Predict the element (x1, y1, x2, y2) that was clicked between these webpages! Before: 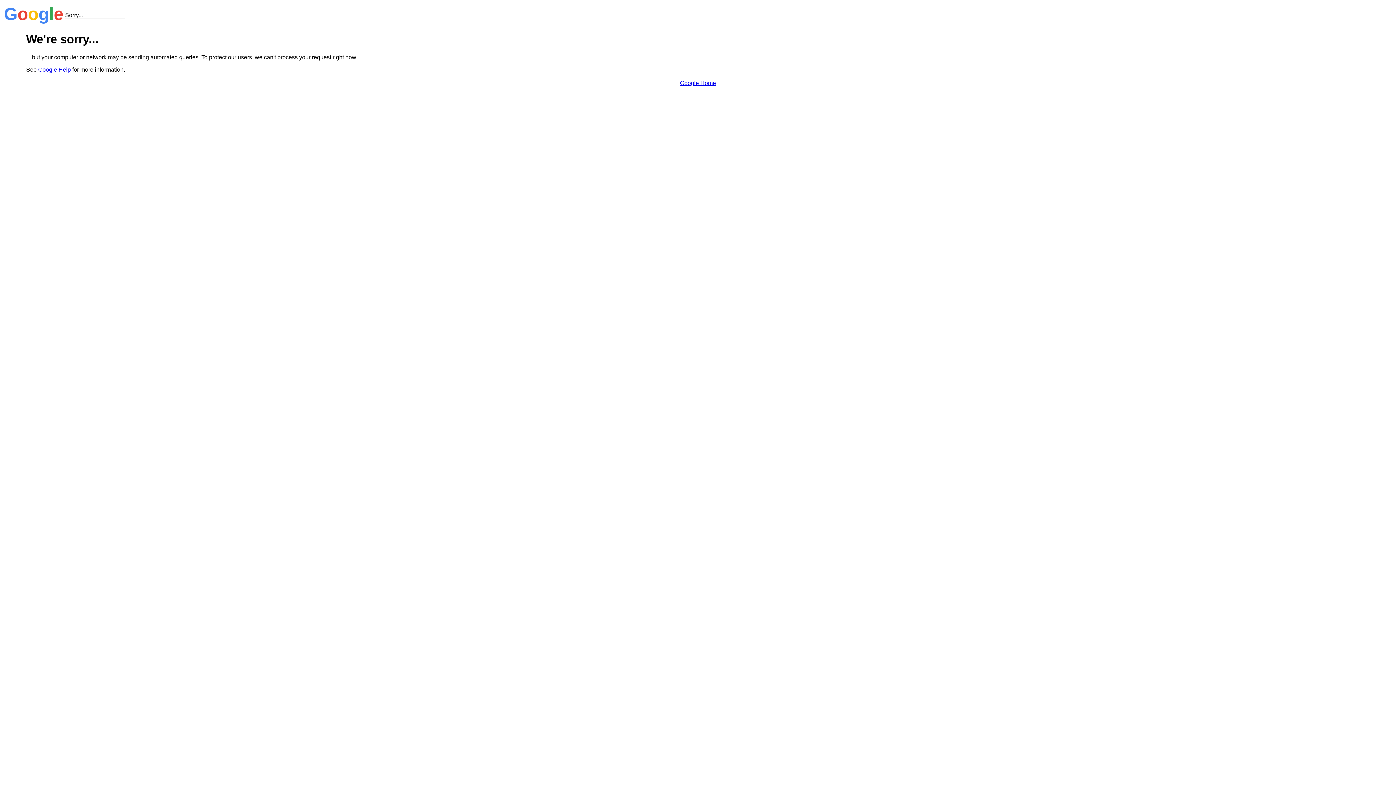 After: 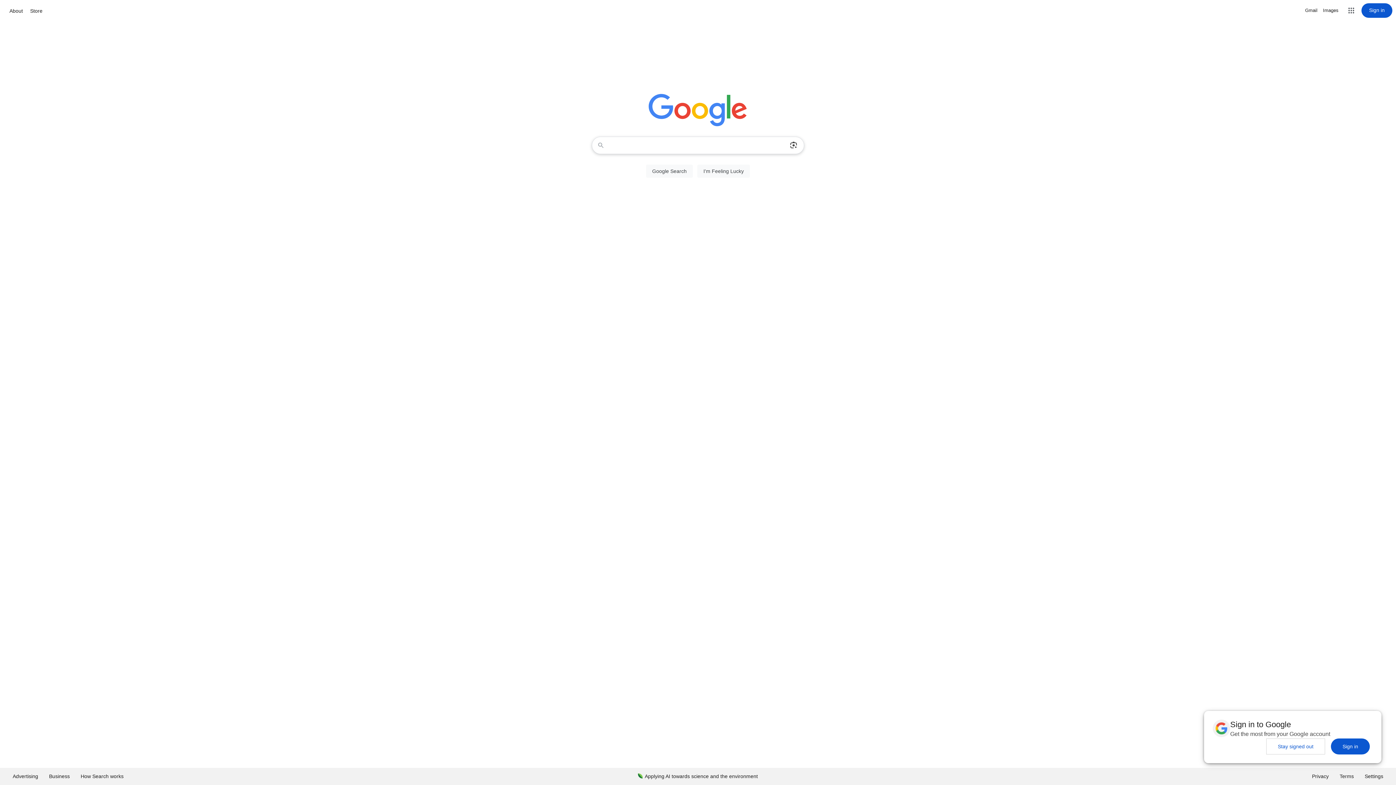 Action: label: Google Home bbox: (680, 79, 716, 86)